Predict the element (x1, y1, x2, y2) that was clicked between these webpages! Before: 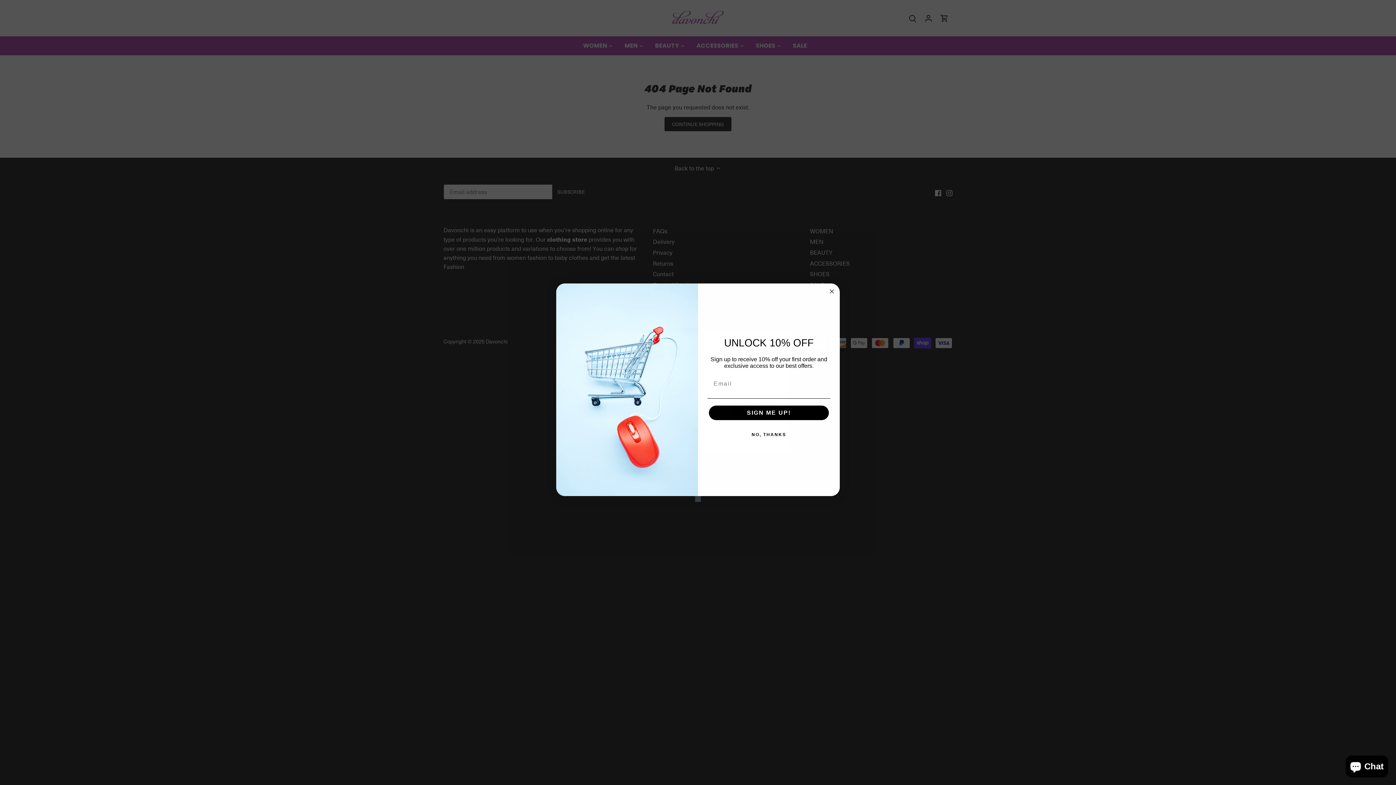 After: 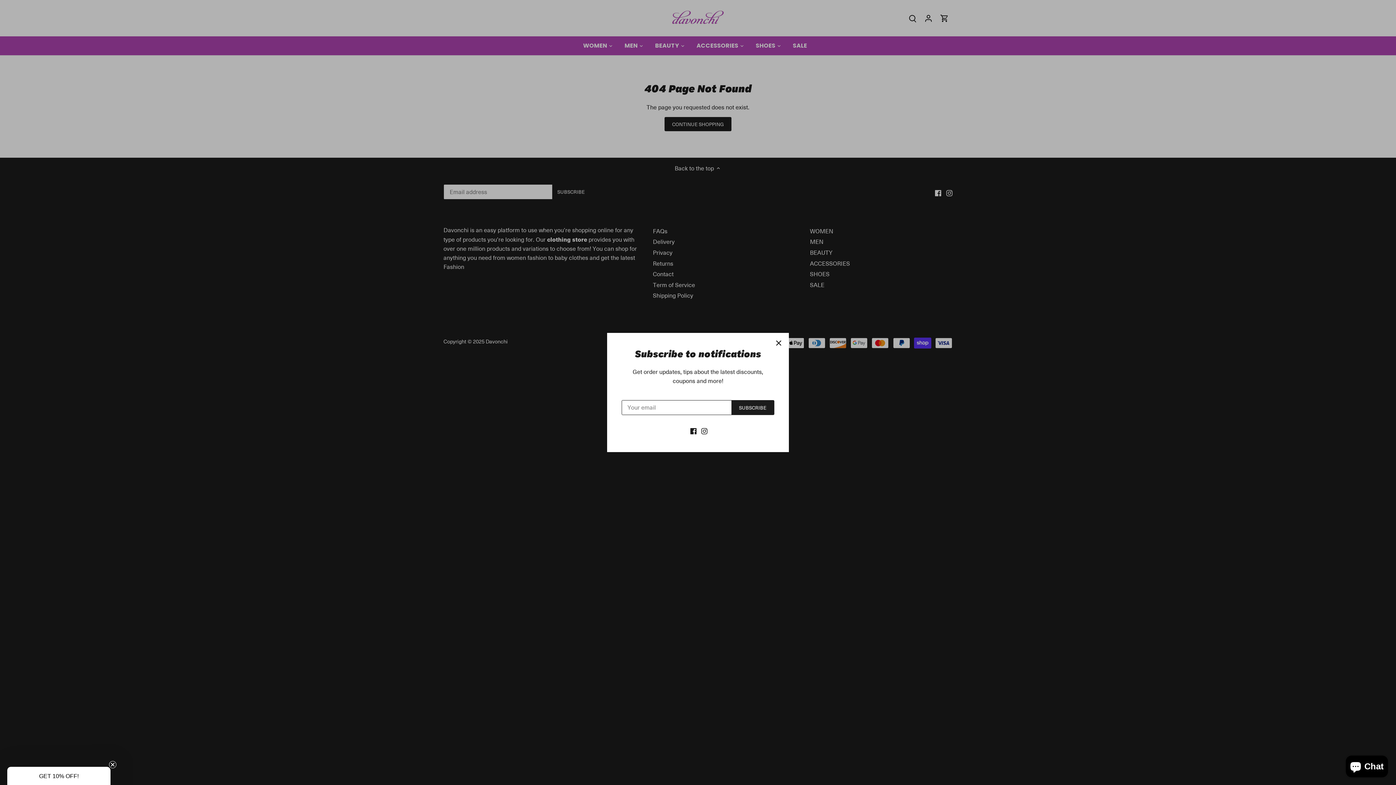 Action: bbox: (707, 427, 830, 442) label: NO, THANKS